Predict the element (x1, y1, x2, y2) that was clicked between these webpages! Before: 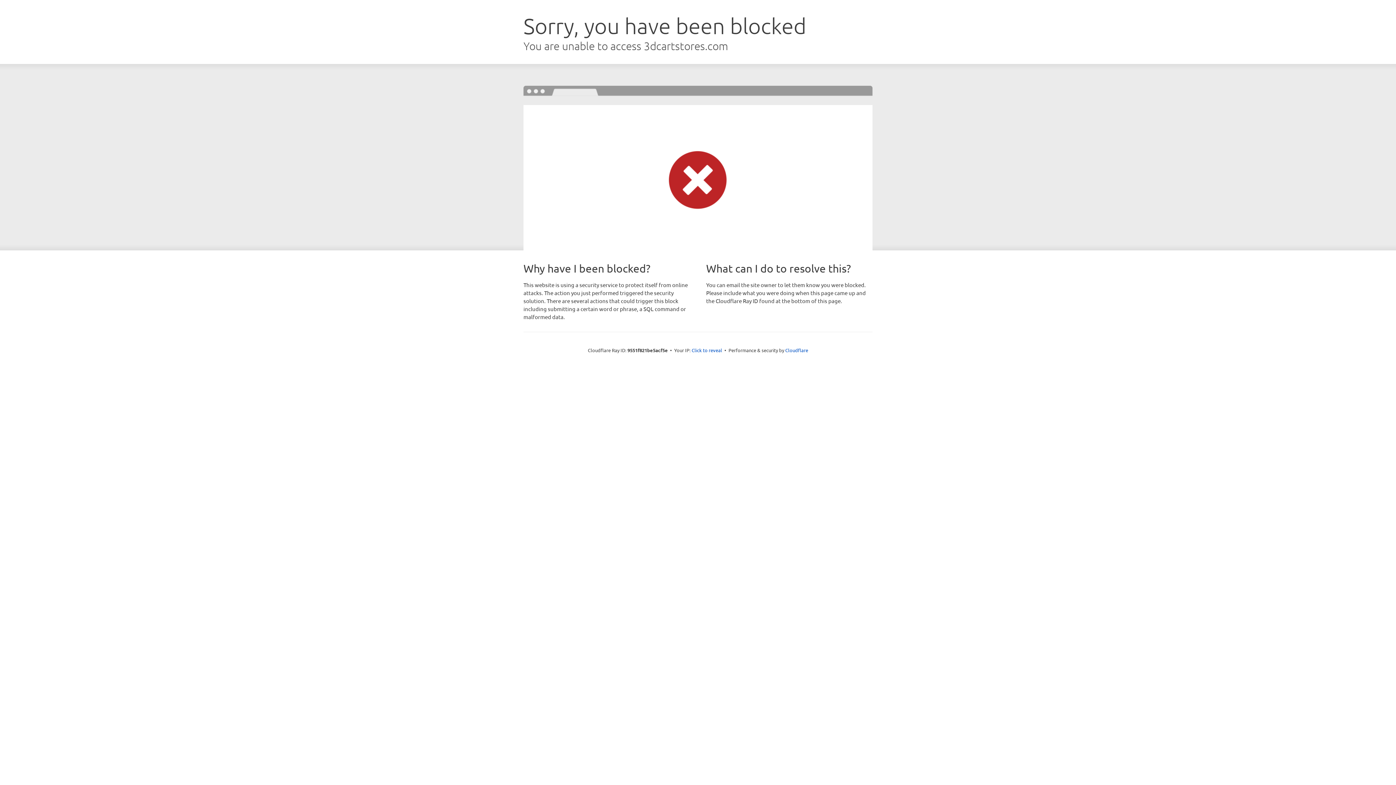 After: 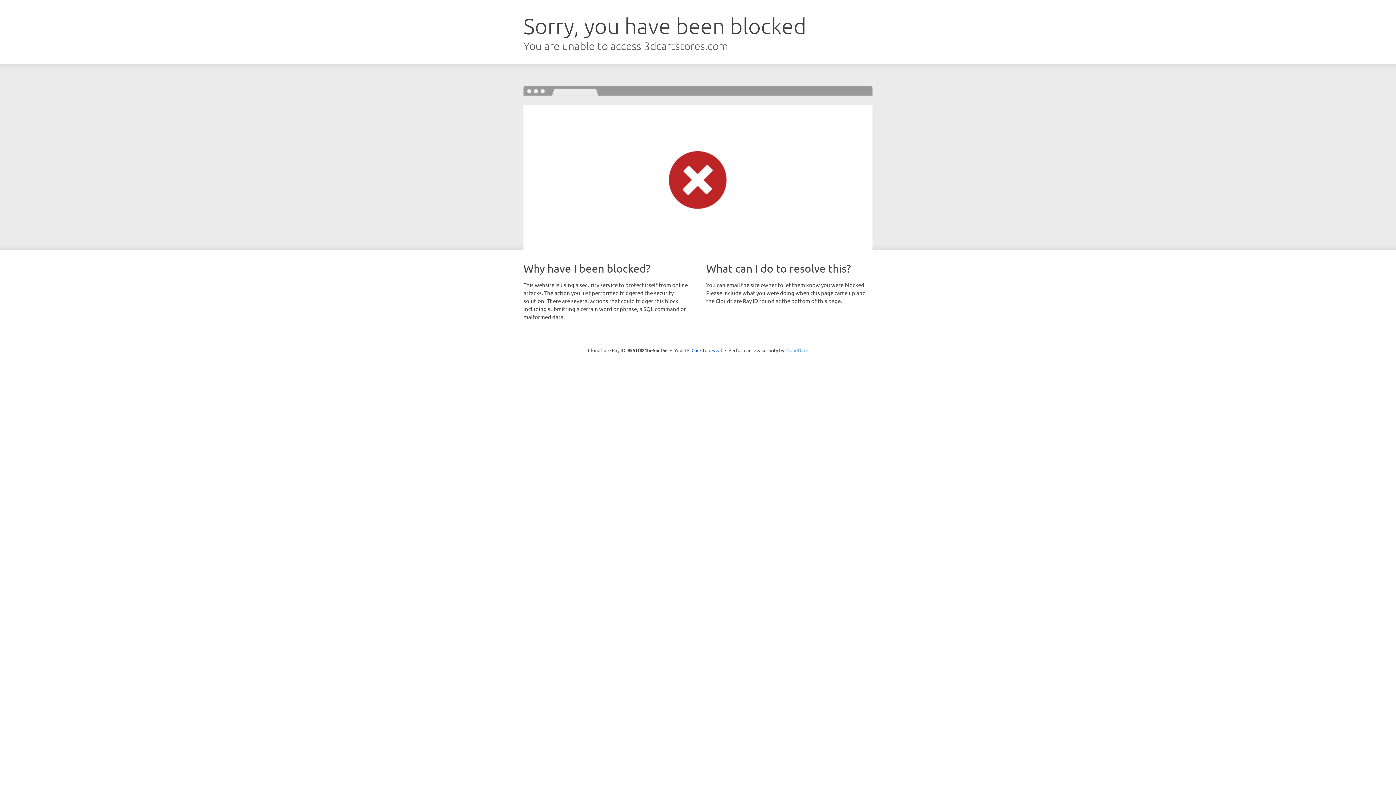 Action: label: Cloudflare bbox: (785, 347, 808, 353)